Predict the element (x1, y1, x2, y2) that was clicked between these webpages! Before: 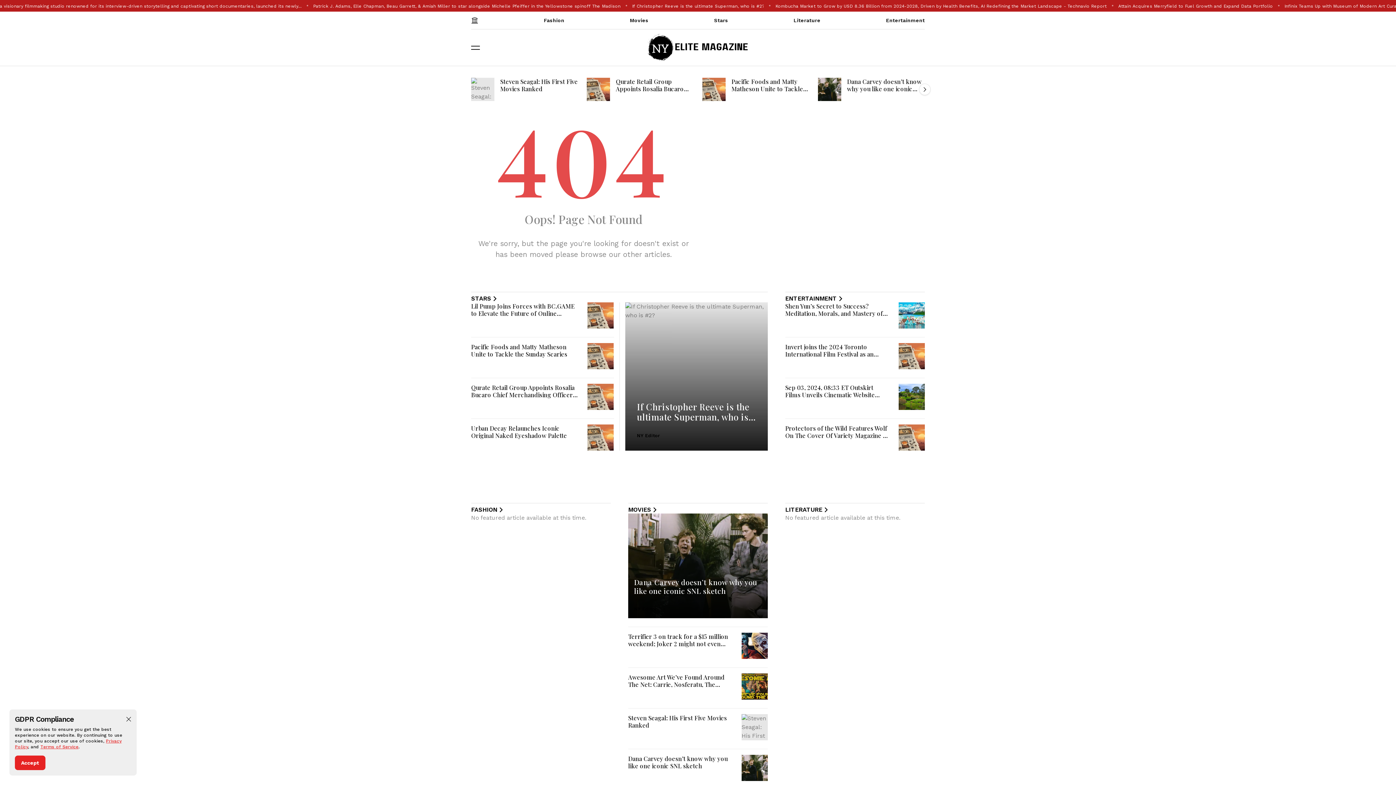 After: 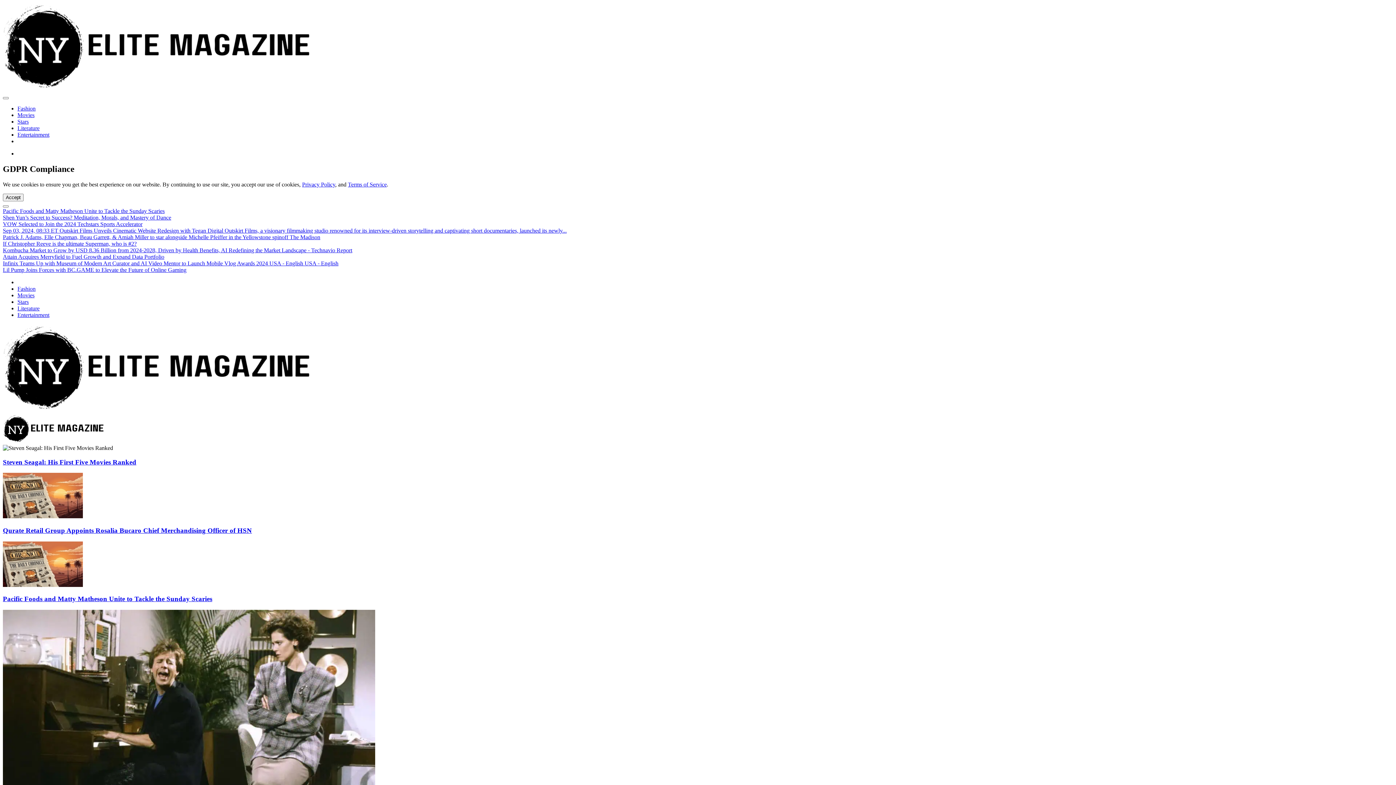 Action: bbox: (628, 513, 768, 618)